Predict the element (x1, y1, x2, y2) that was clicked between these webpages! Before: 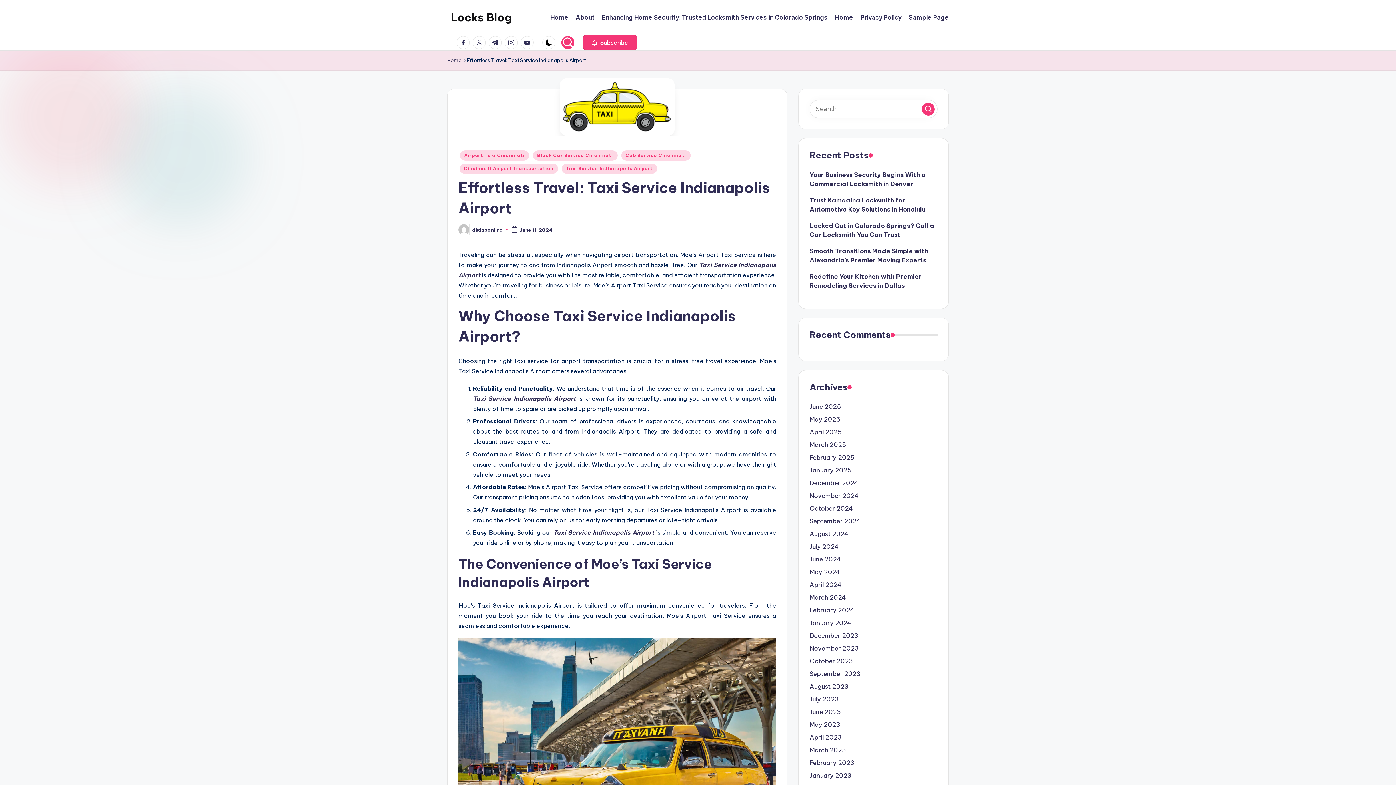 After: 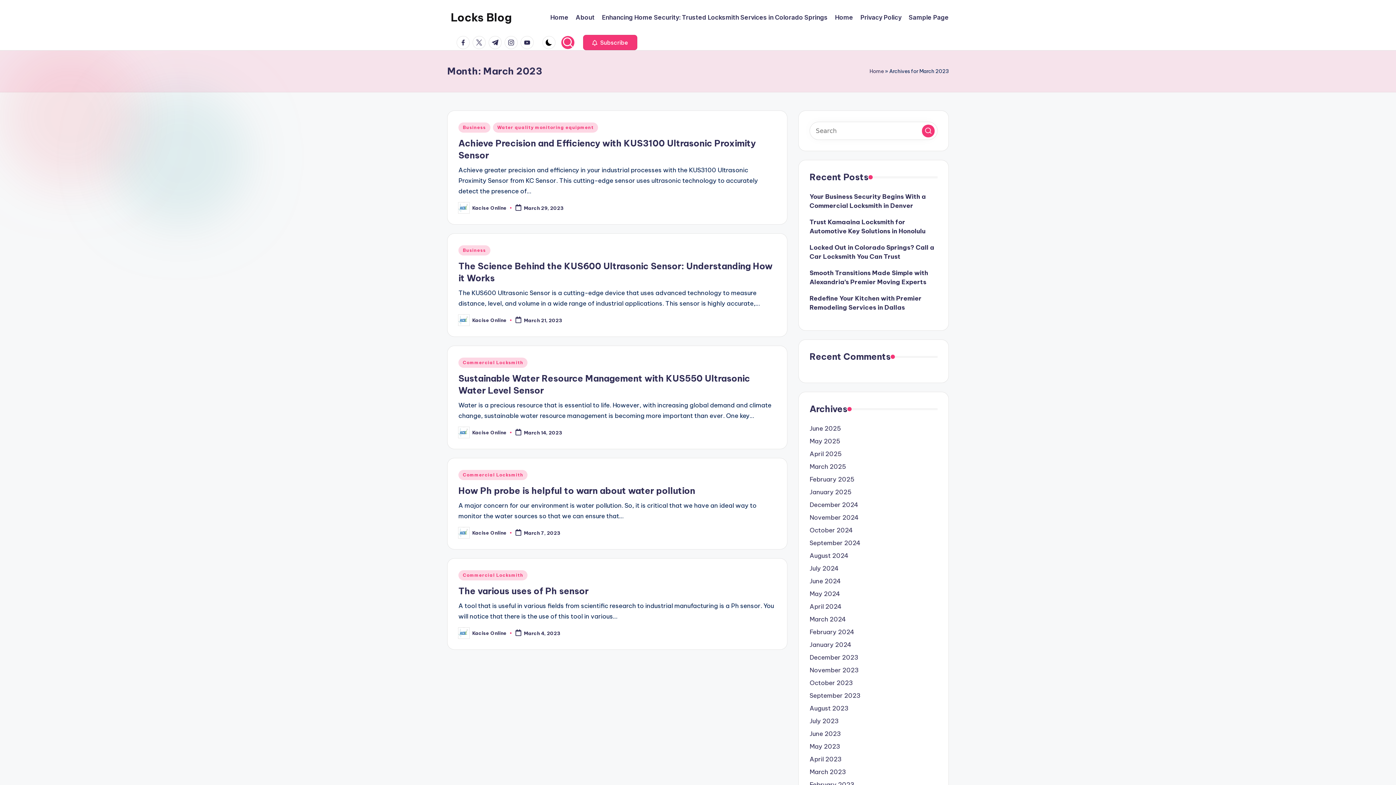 Action: label: March 2023 bbox: (809, 746, 846, 755)